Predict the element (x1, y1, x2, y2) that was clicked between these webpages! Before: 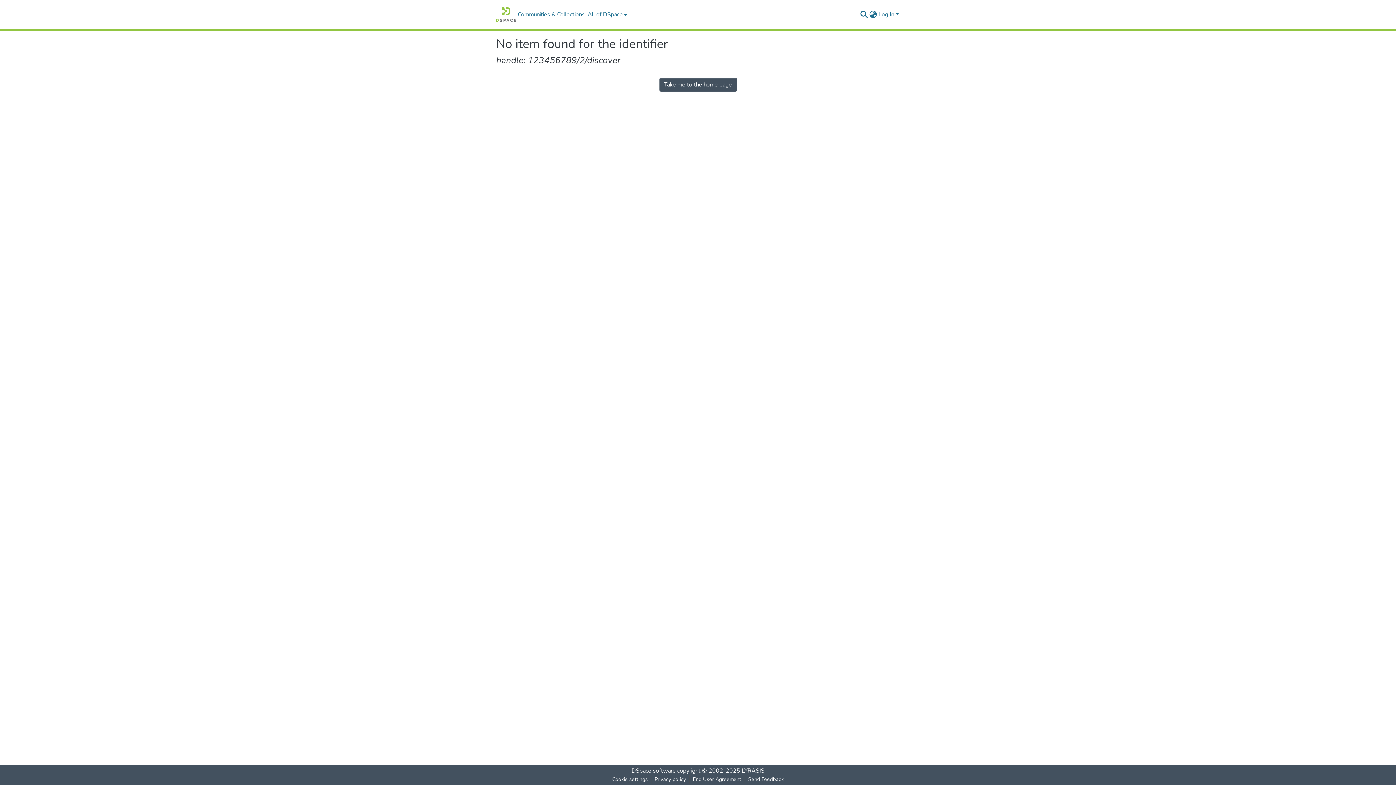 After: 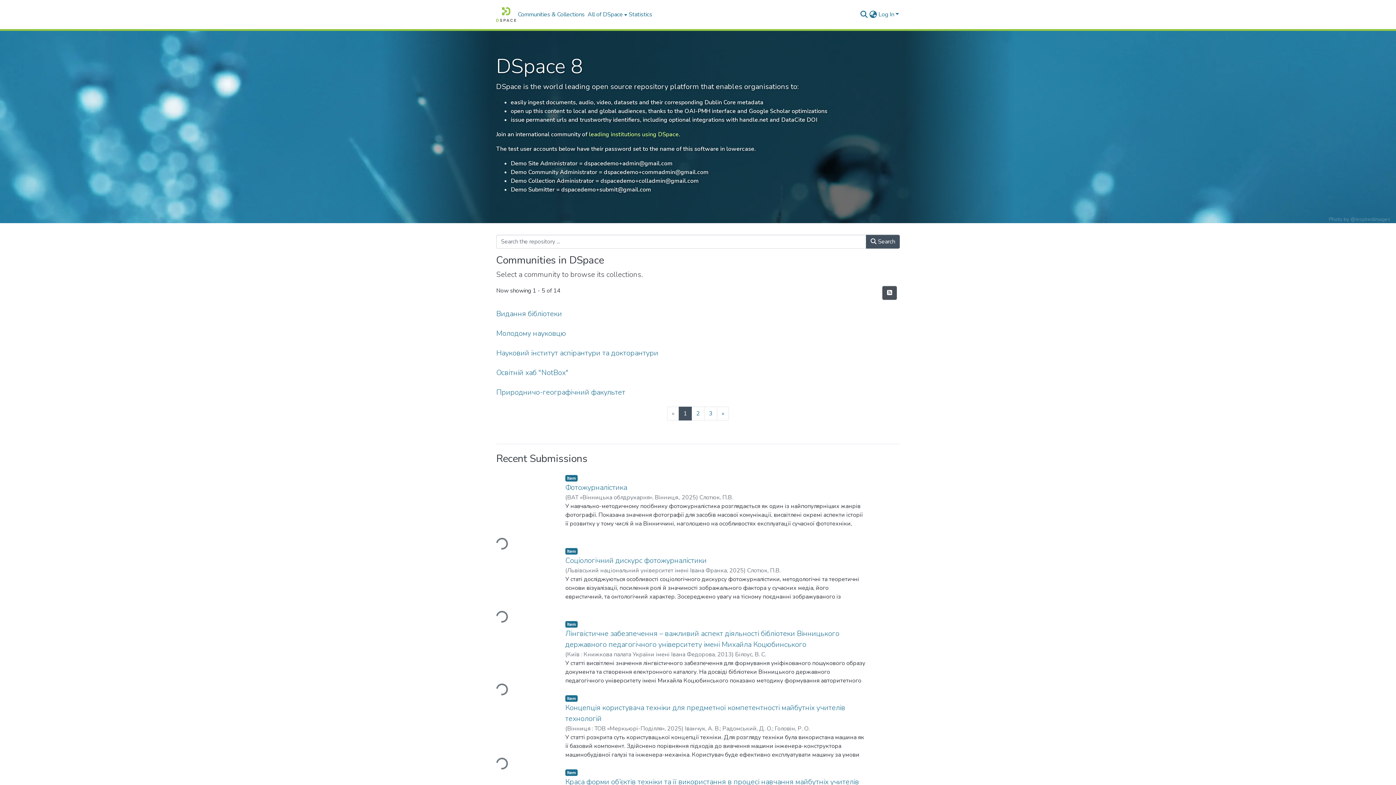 Action: bbox: (659, 77, 736, 91) label: Take me to the home page